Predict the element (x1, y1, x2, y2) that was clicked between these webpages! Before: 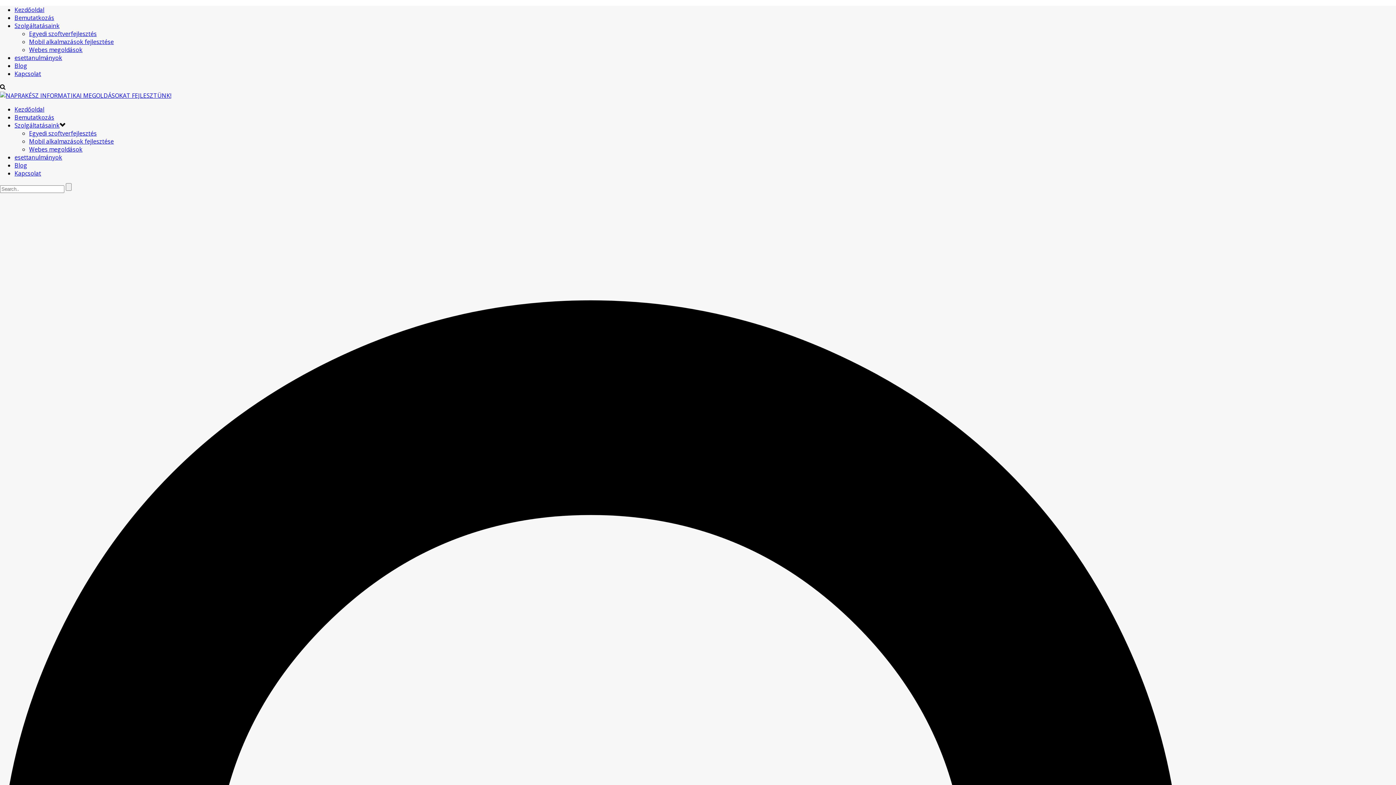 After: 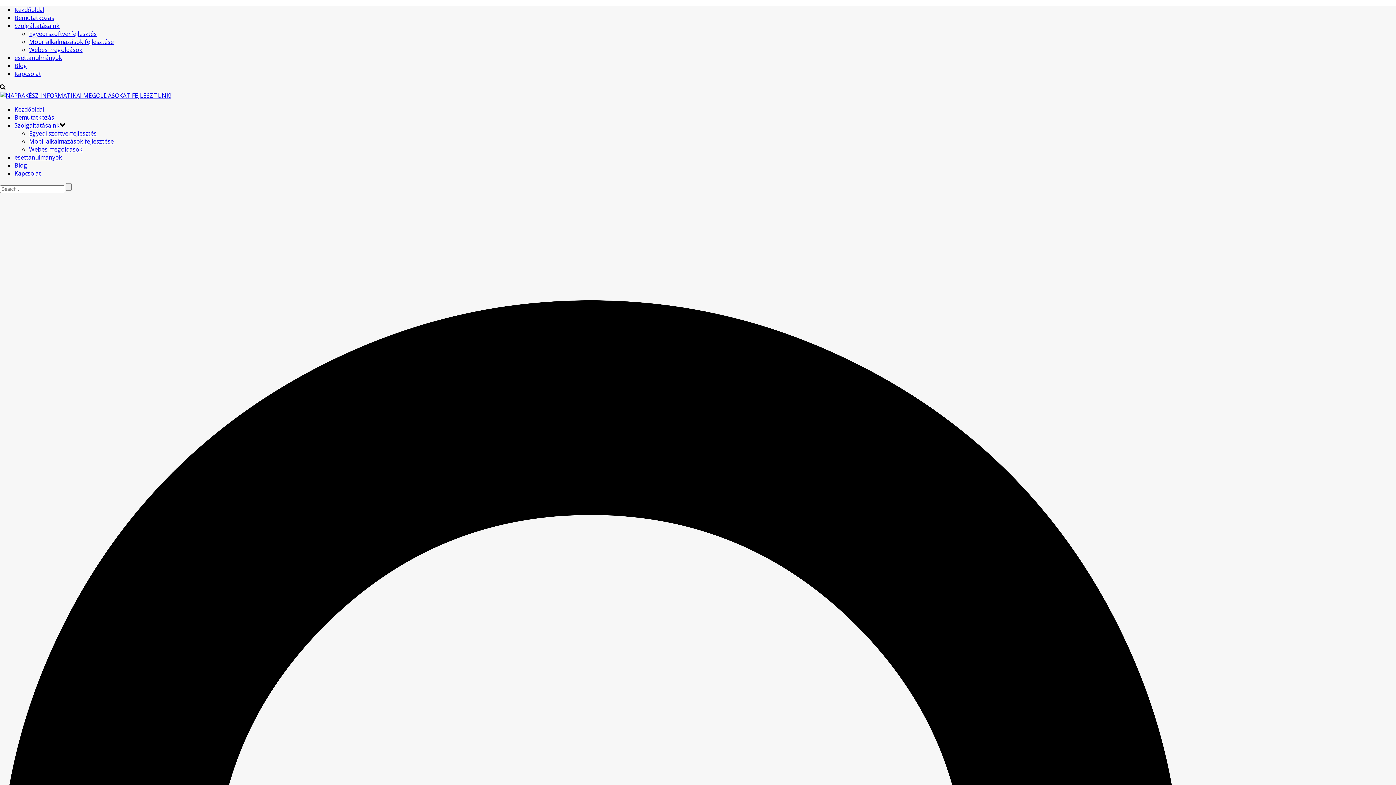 Action: bbox: (0, 83, 5, 91)